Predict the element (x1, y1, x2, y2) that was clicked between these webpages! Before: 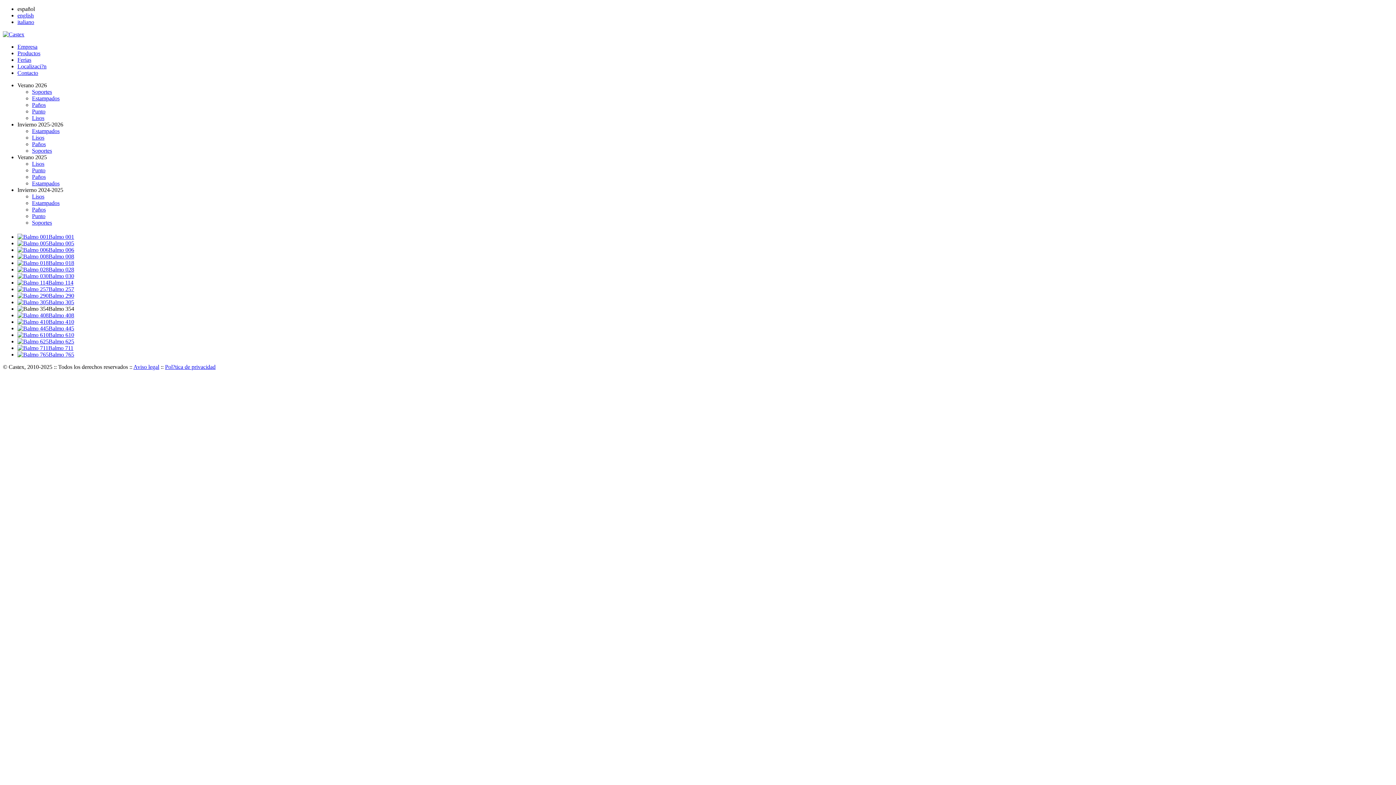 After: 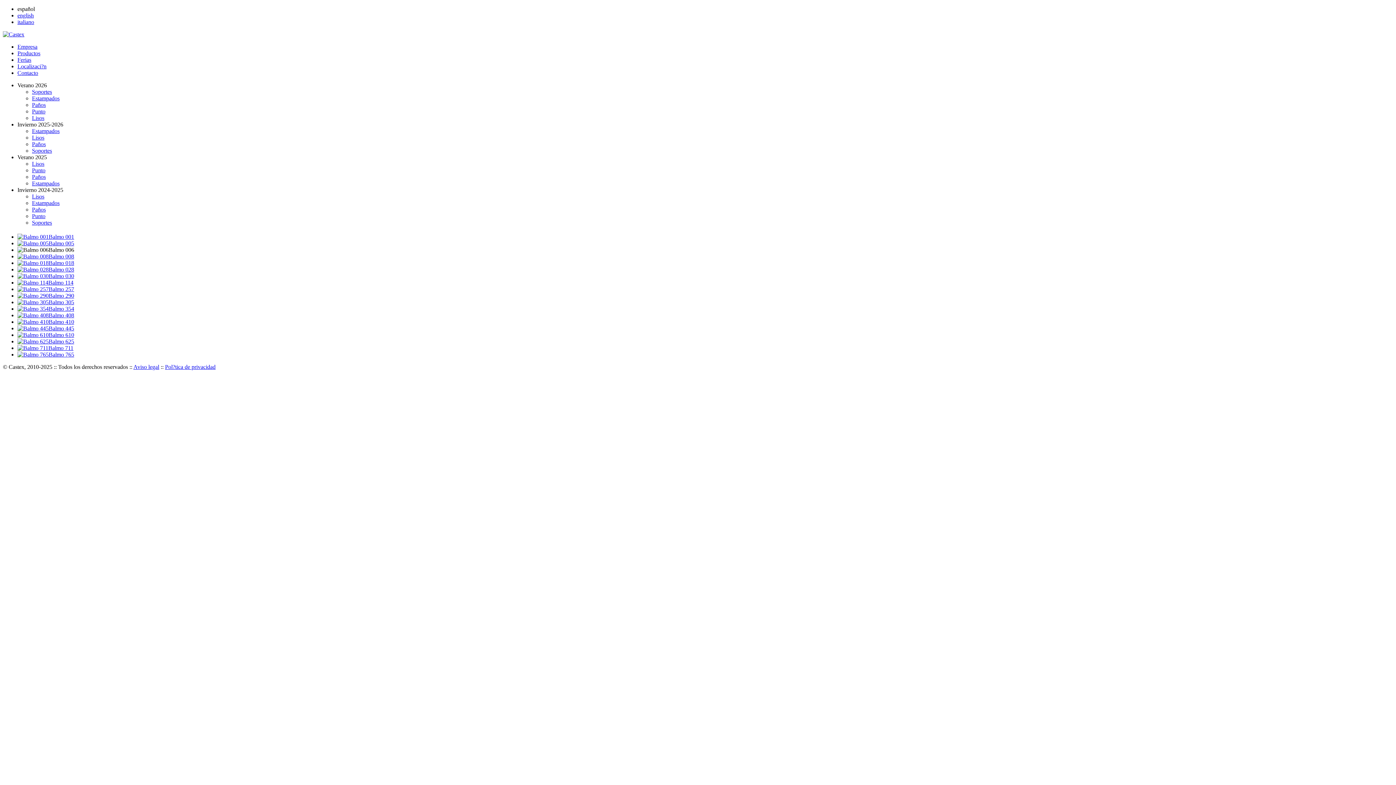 Action: bbox: (17, 247, 74, 253) label: Balmo 006